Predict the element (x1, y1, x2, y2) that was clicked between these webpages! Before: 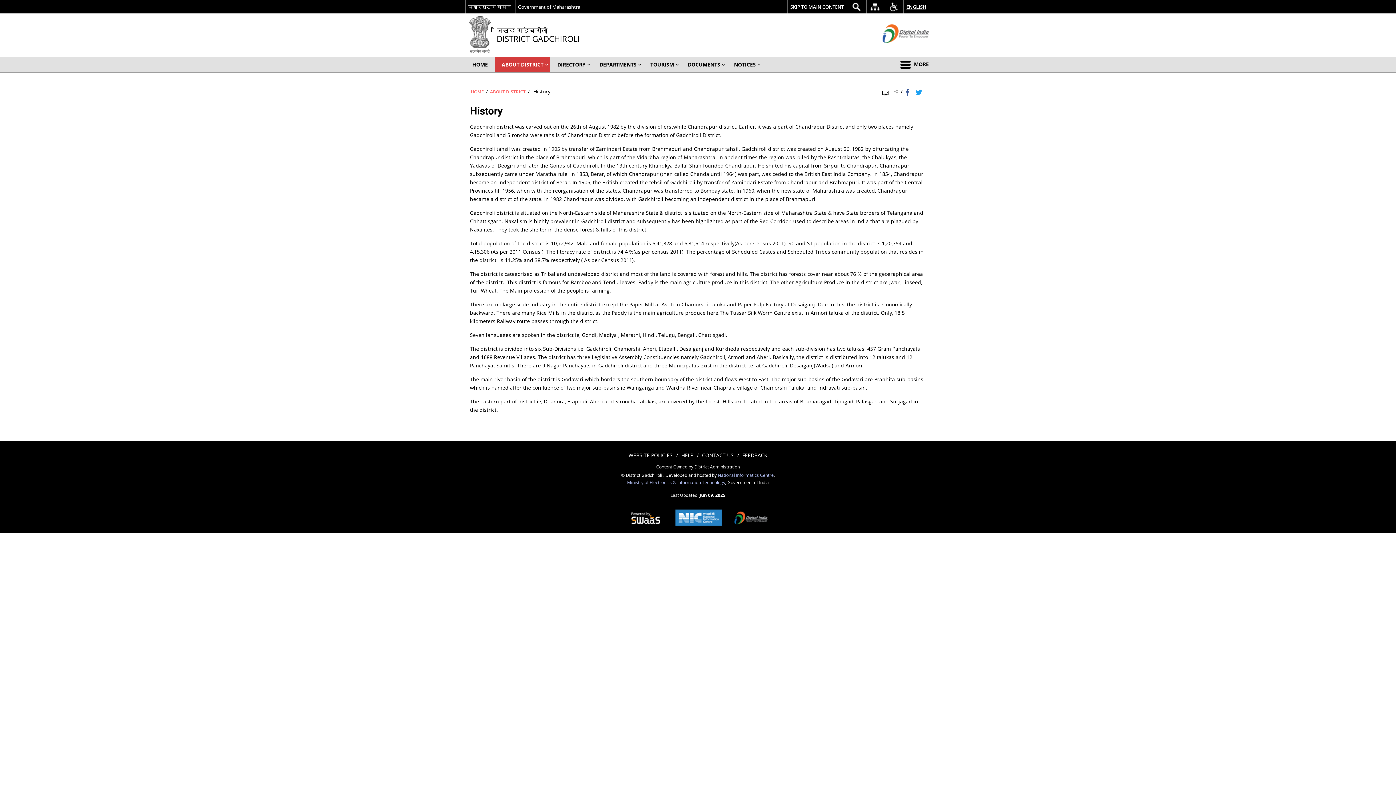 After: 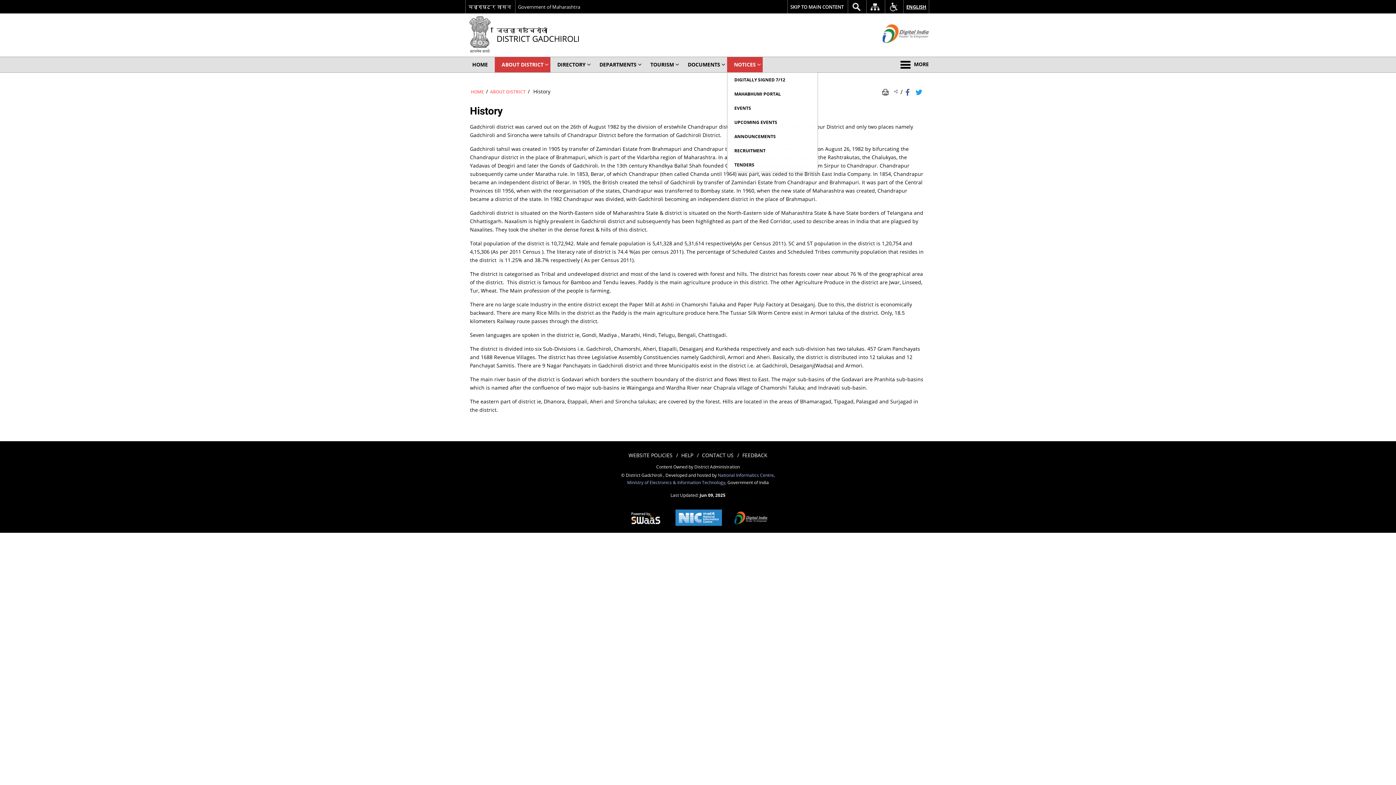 Action: label: NOTICES bbox: (727, 57, 762, 72)